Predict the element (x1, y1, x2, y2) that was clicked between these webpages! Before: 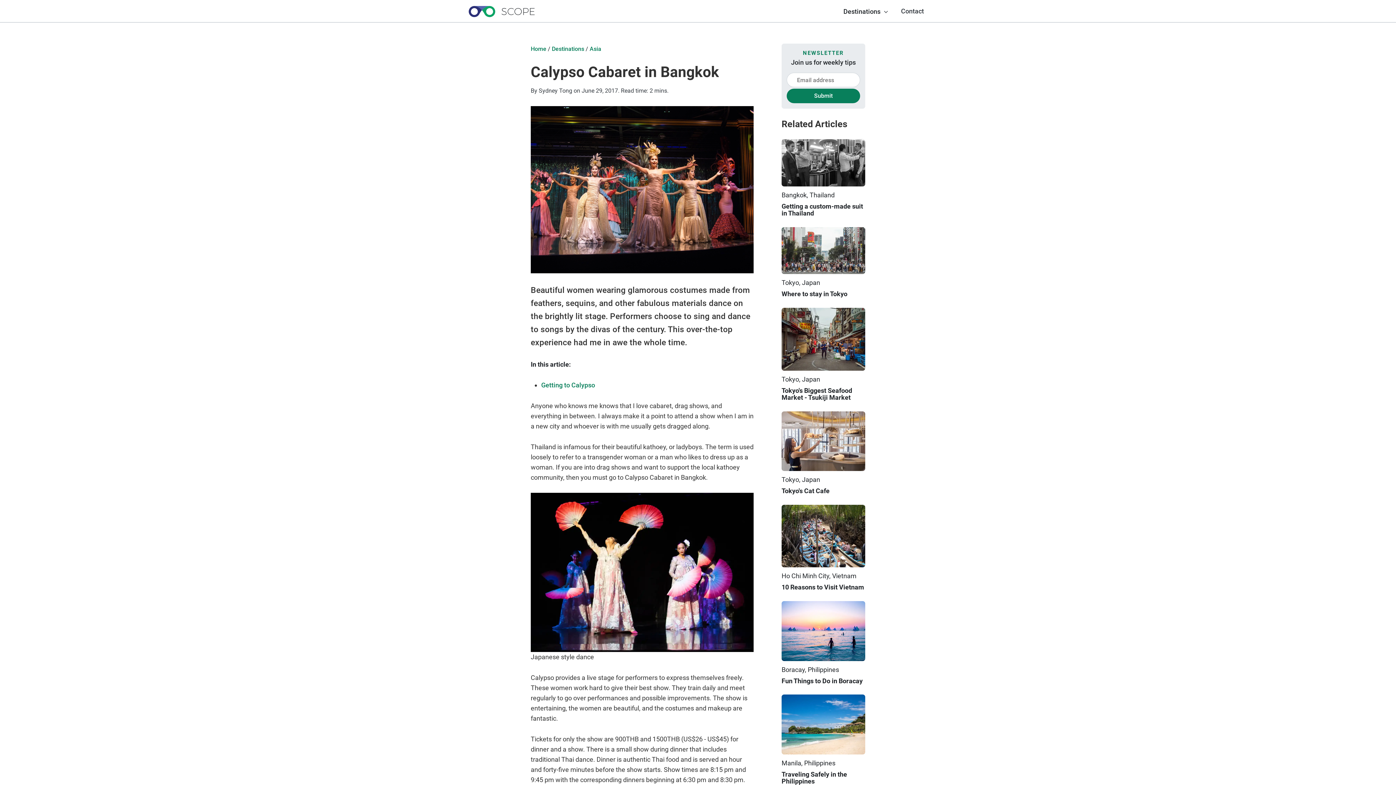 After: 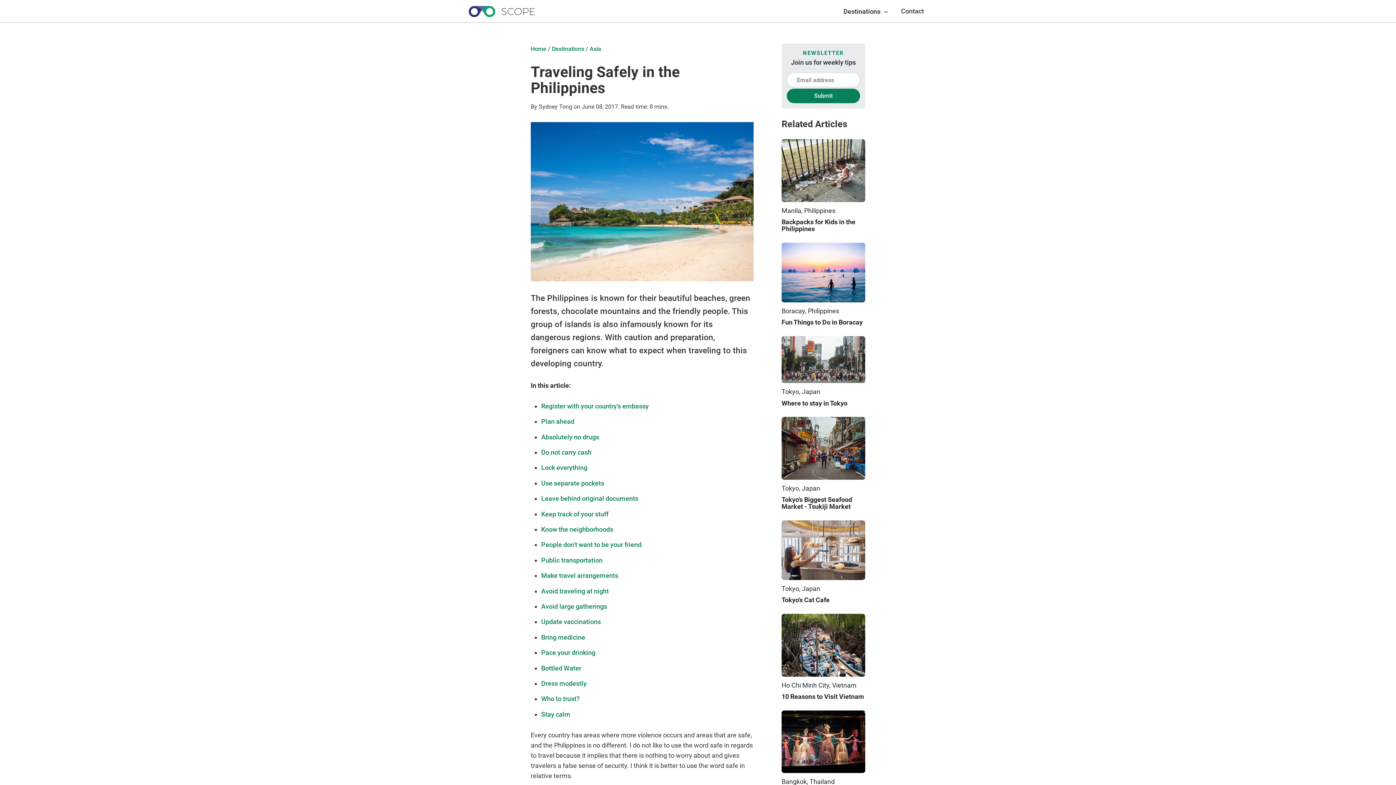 Action: bbox: (781, 695, 865, 785) label: Manila, Philippines
Traveling Safely in the Philippines